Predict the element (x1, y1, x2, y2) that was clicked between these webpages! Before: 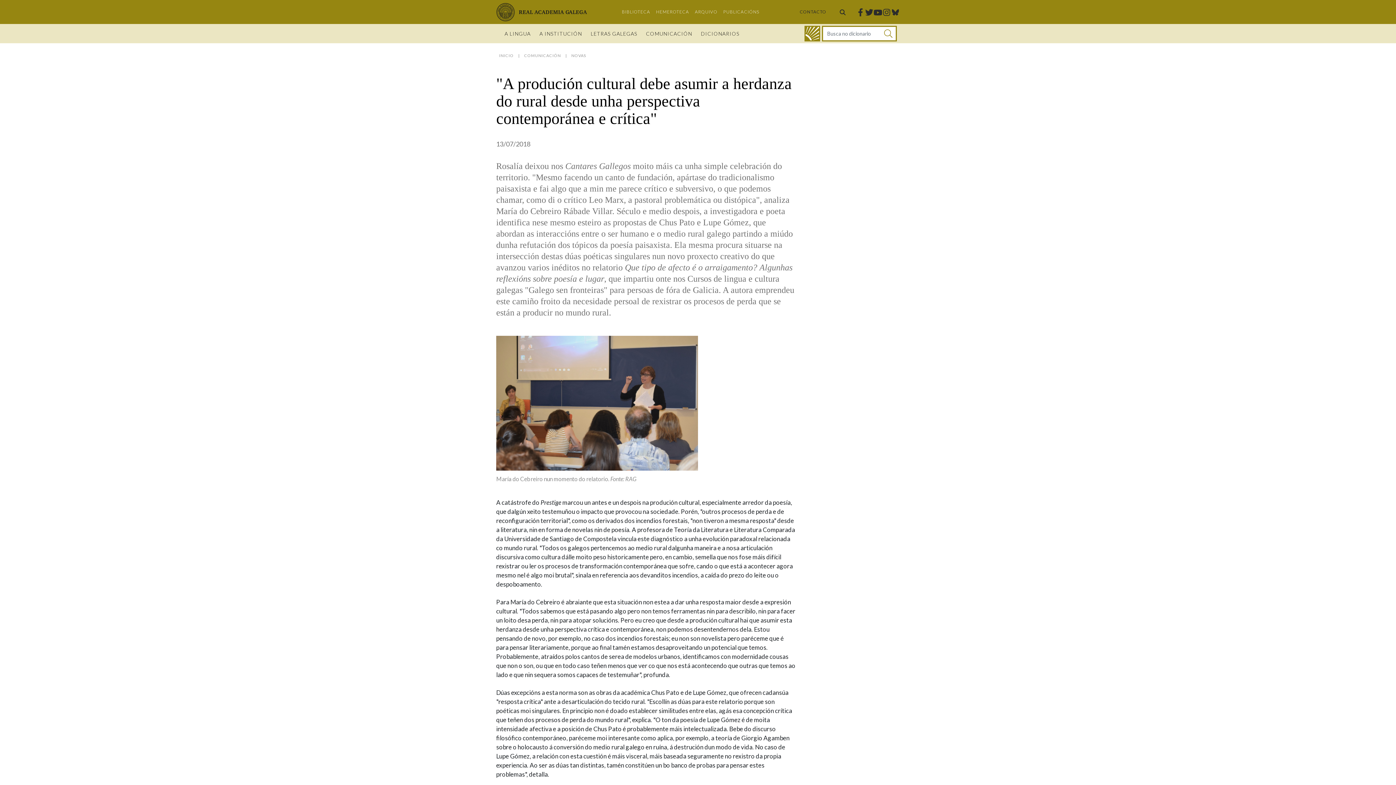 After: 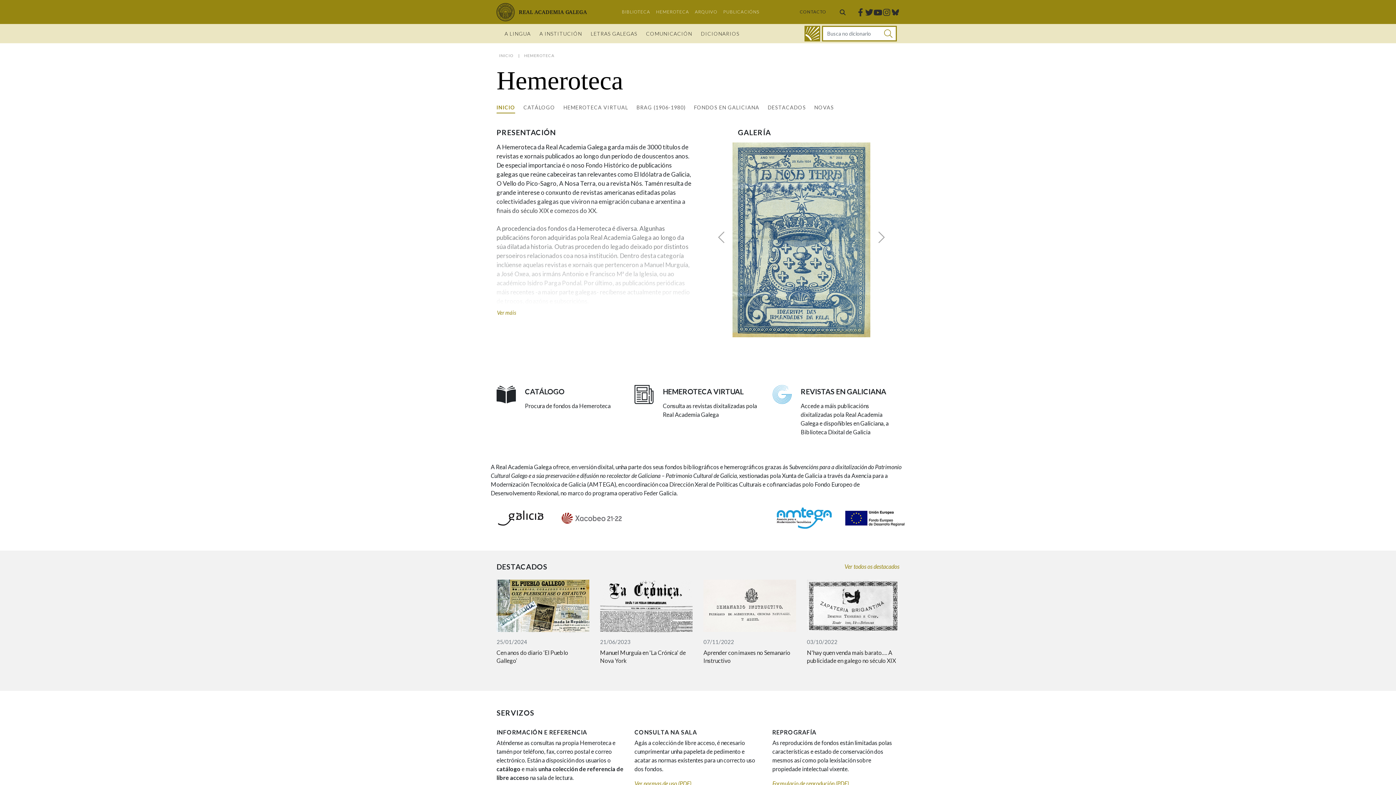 Action: label: HEMEROTECA bbox: (653, 4, 692, 19)